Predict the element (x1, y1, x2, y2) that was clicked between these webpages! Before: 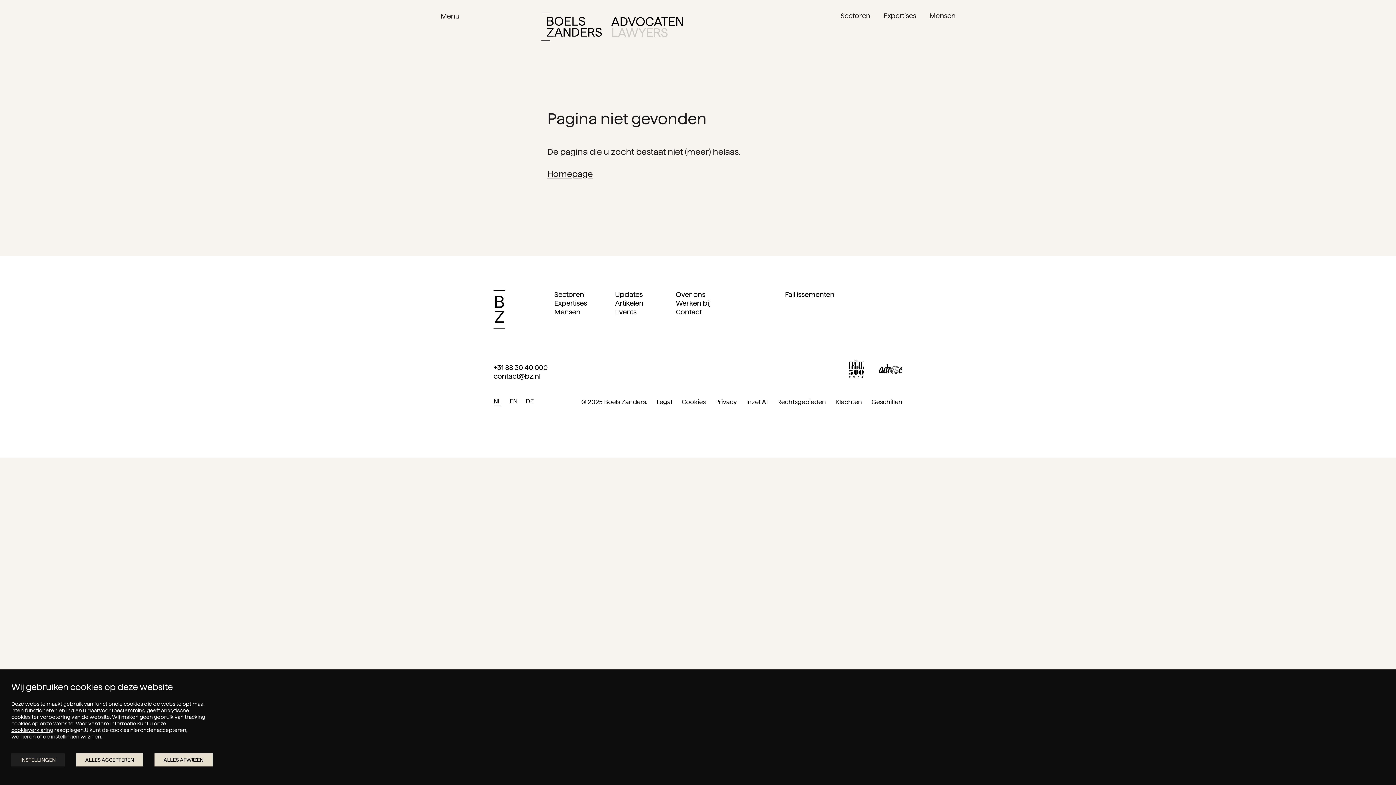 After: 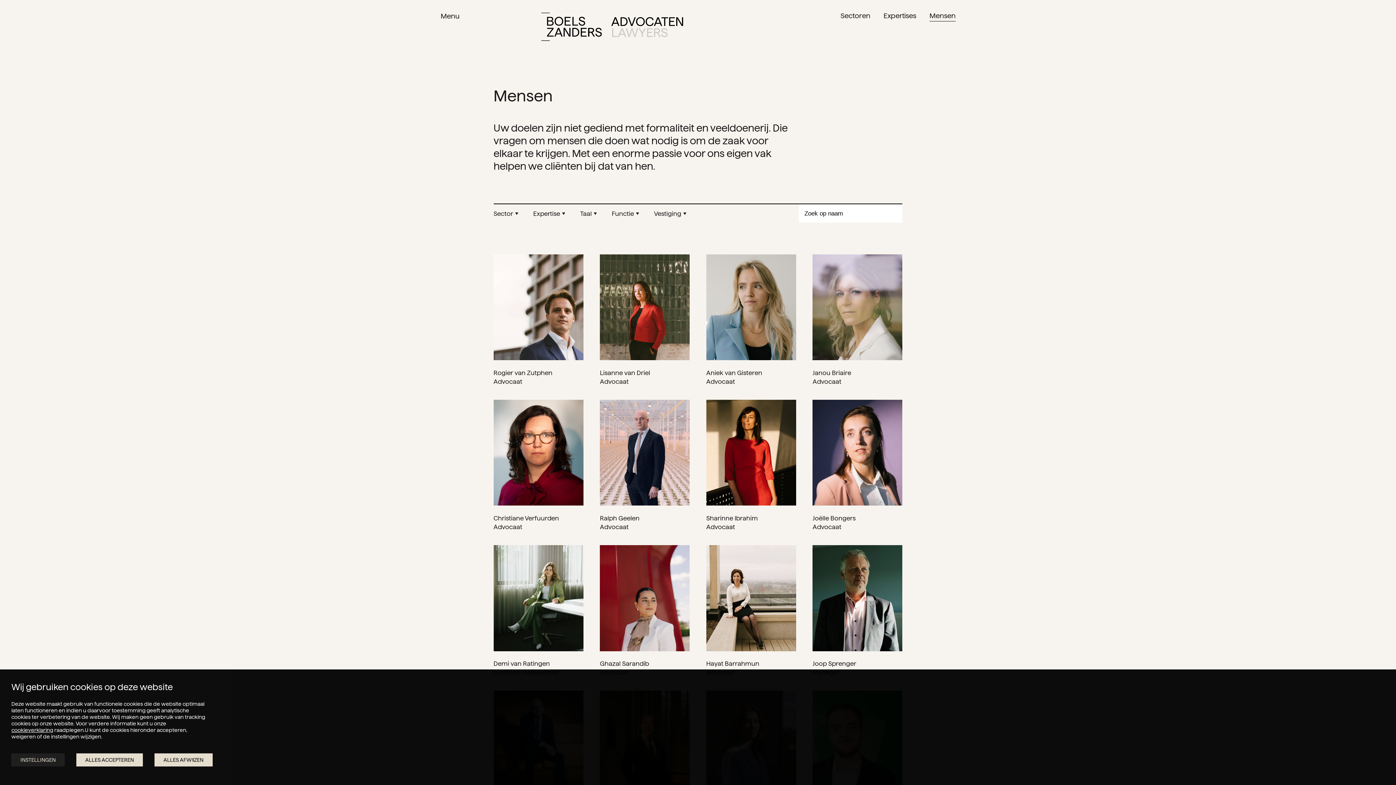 Action: label: Mensen bbox: (554, 308, 580, 316)